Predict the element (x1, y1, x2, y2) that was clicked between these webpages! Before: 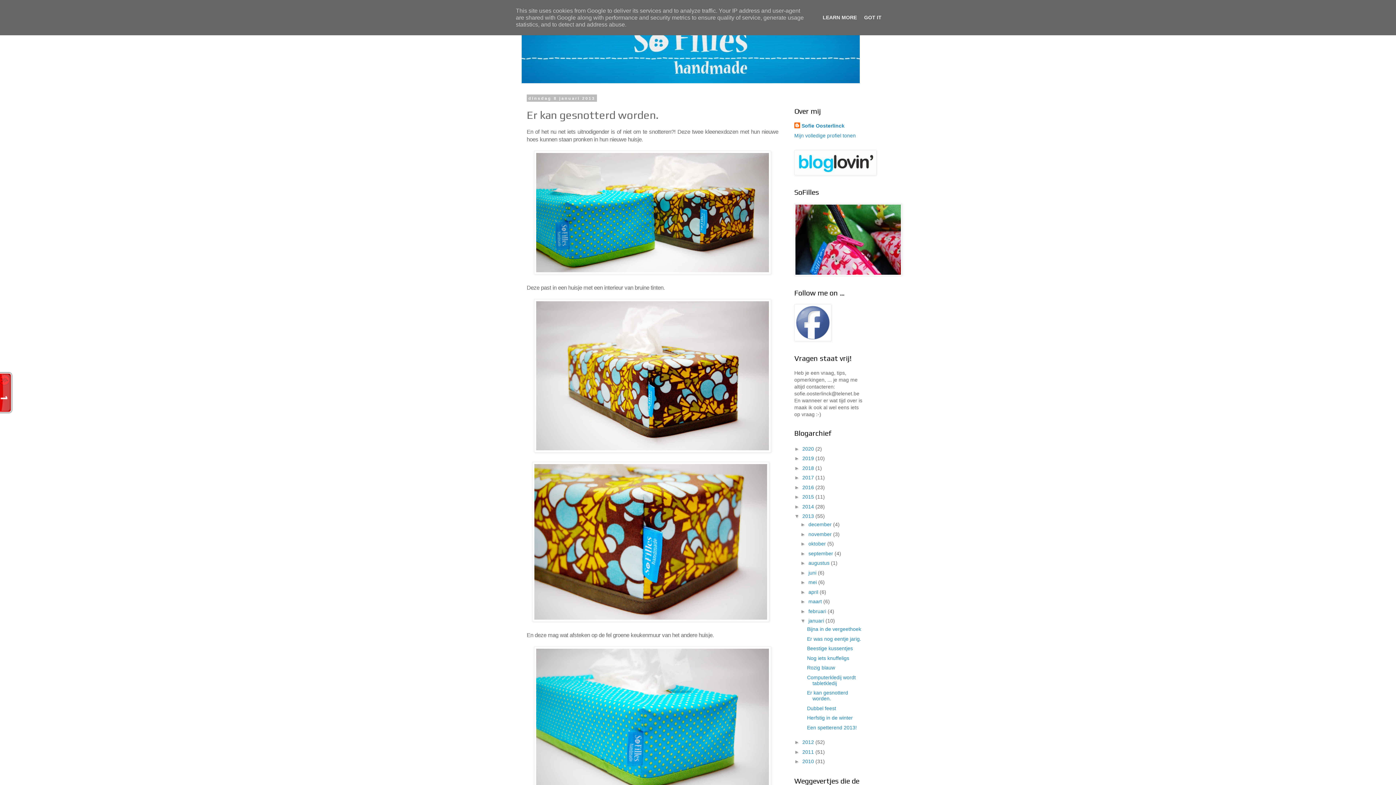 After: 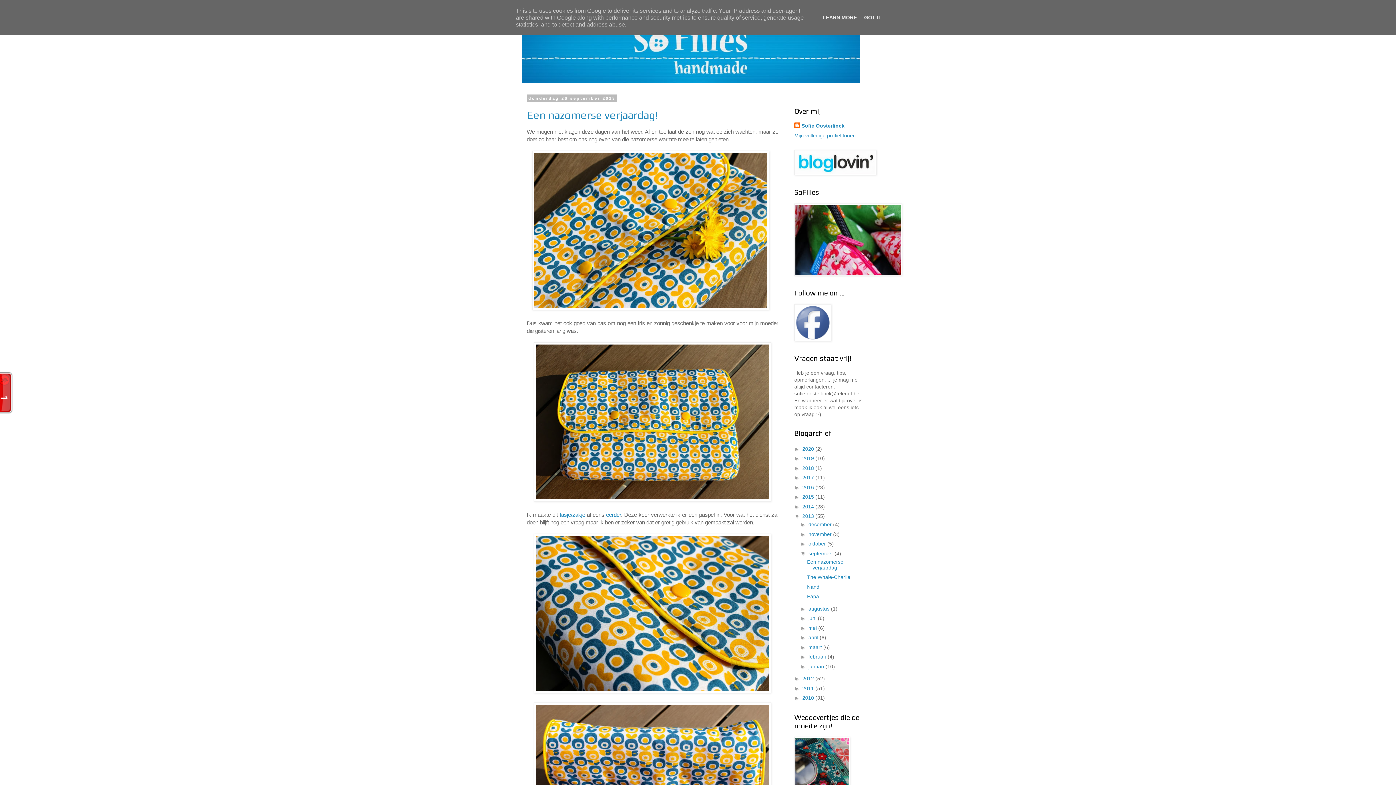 Action: bbox: (808, 550, 834, 556) label: september 